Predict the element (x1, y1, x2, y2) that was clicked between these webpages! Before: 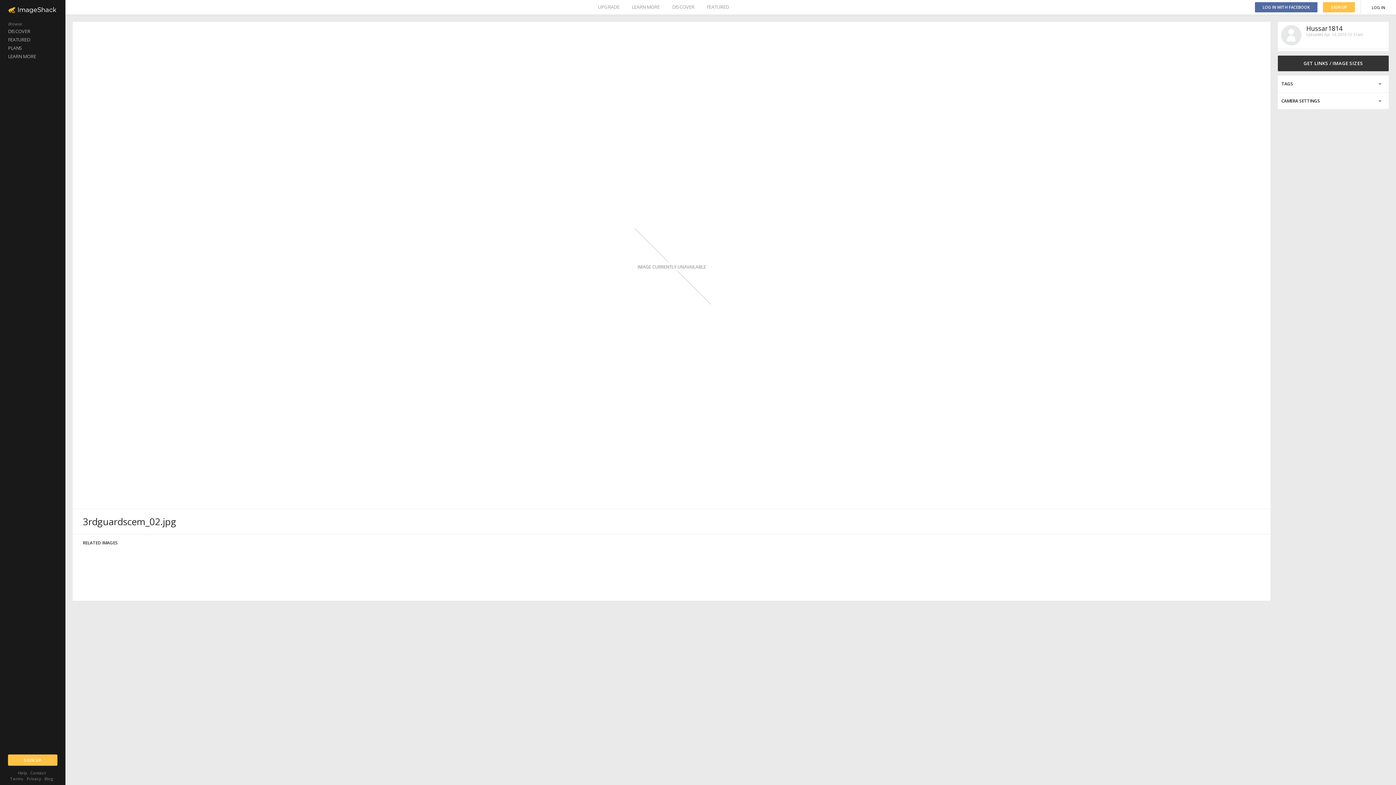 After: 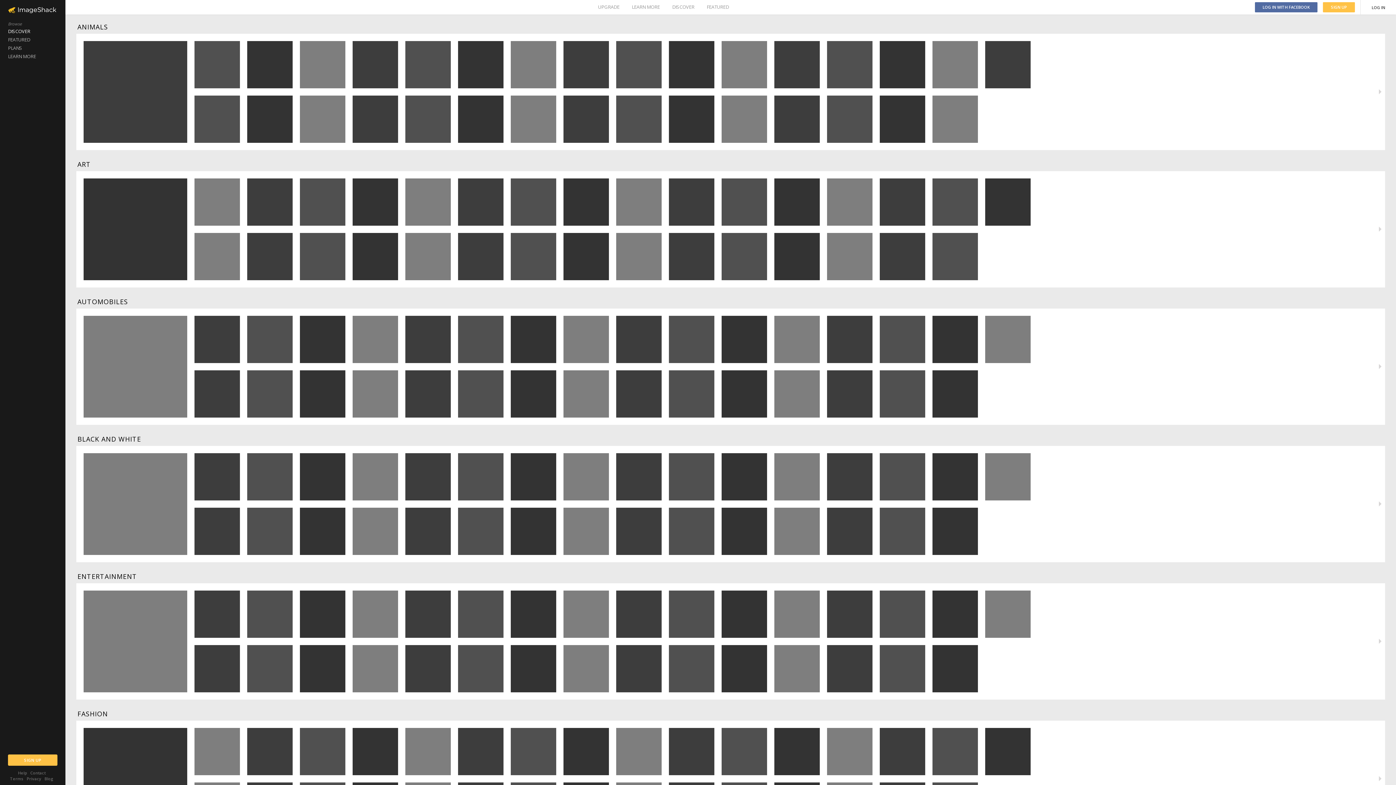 Action: label: DISCOVER bbox: (672, 0, 694, 14)